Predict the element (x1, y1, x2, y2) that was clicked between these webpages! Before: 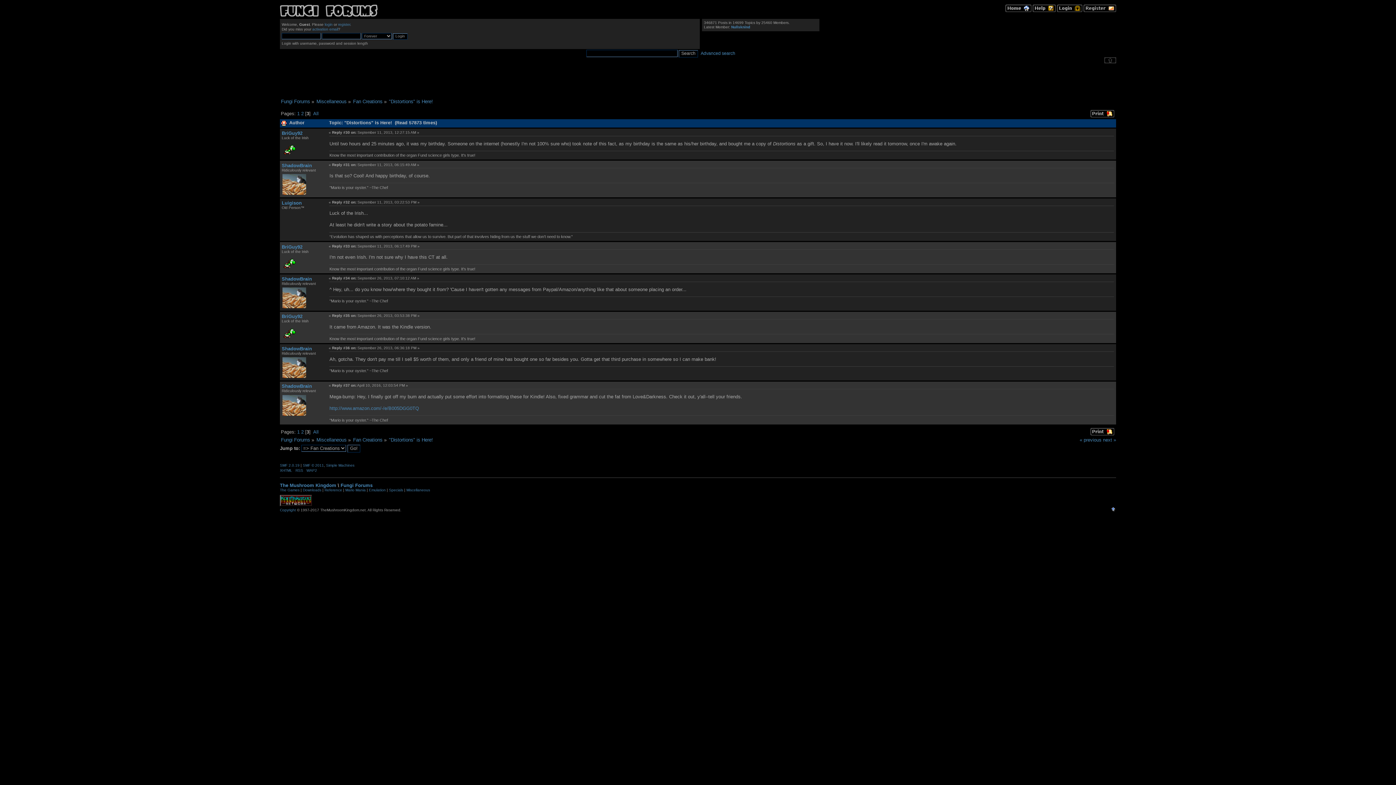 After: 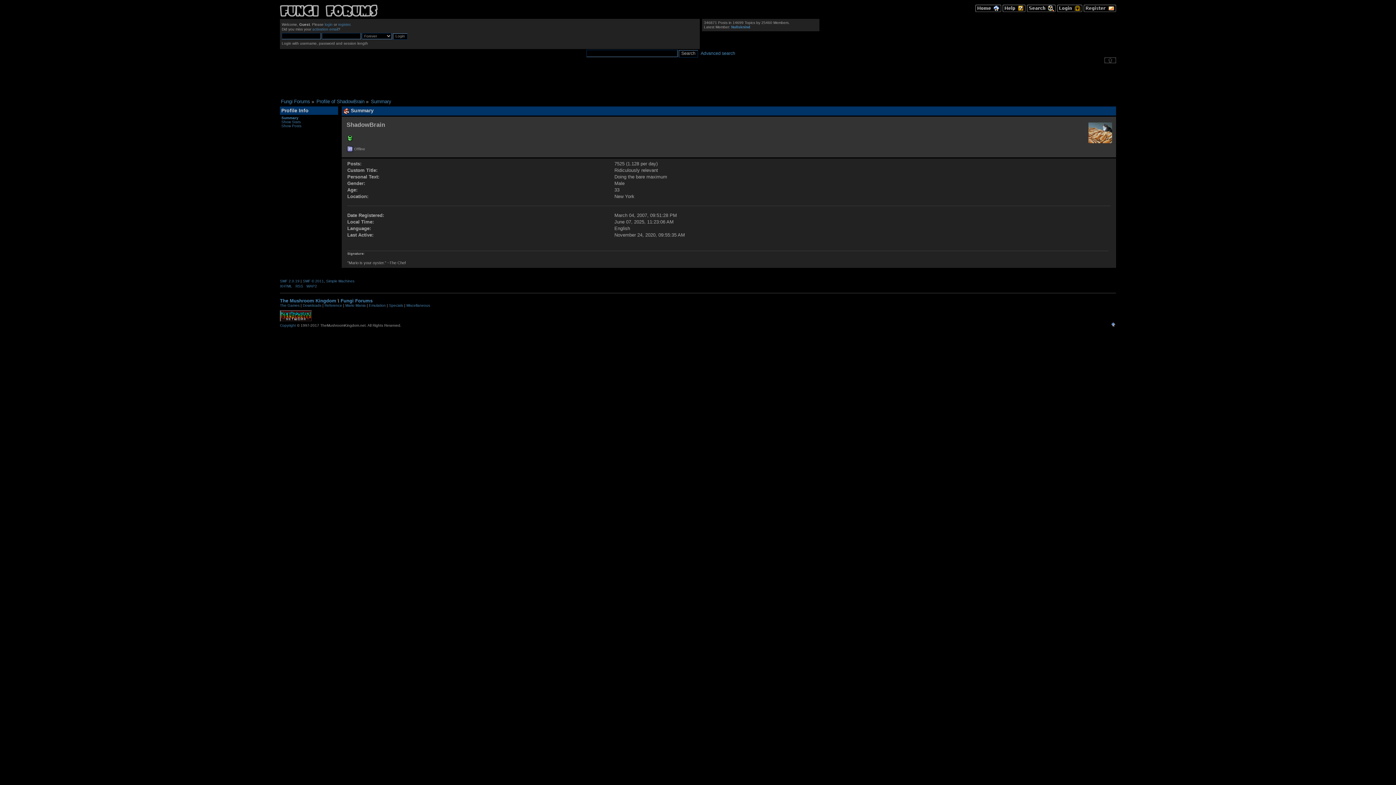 Action: bbox: (281, 383, 312, 389) label: ShadowBrain